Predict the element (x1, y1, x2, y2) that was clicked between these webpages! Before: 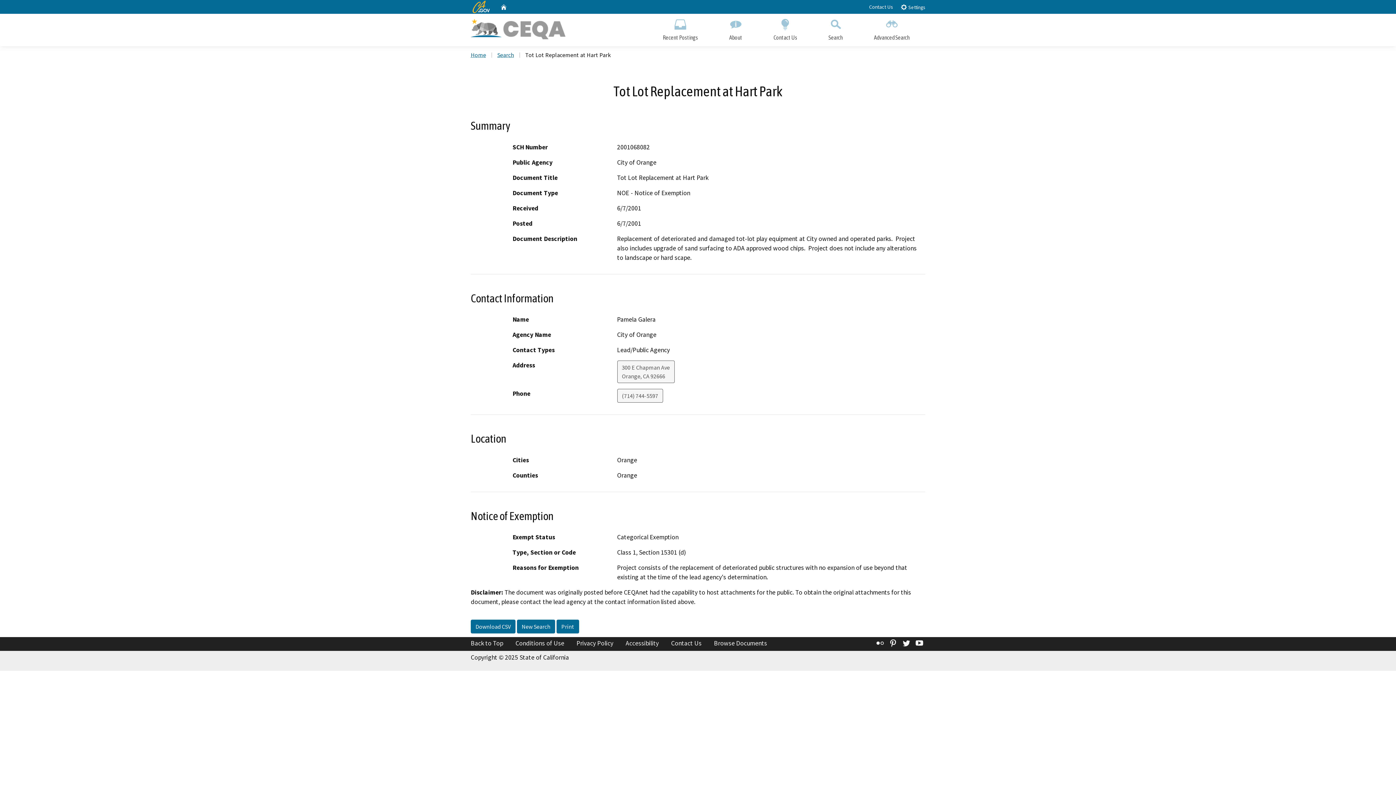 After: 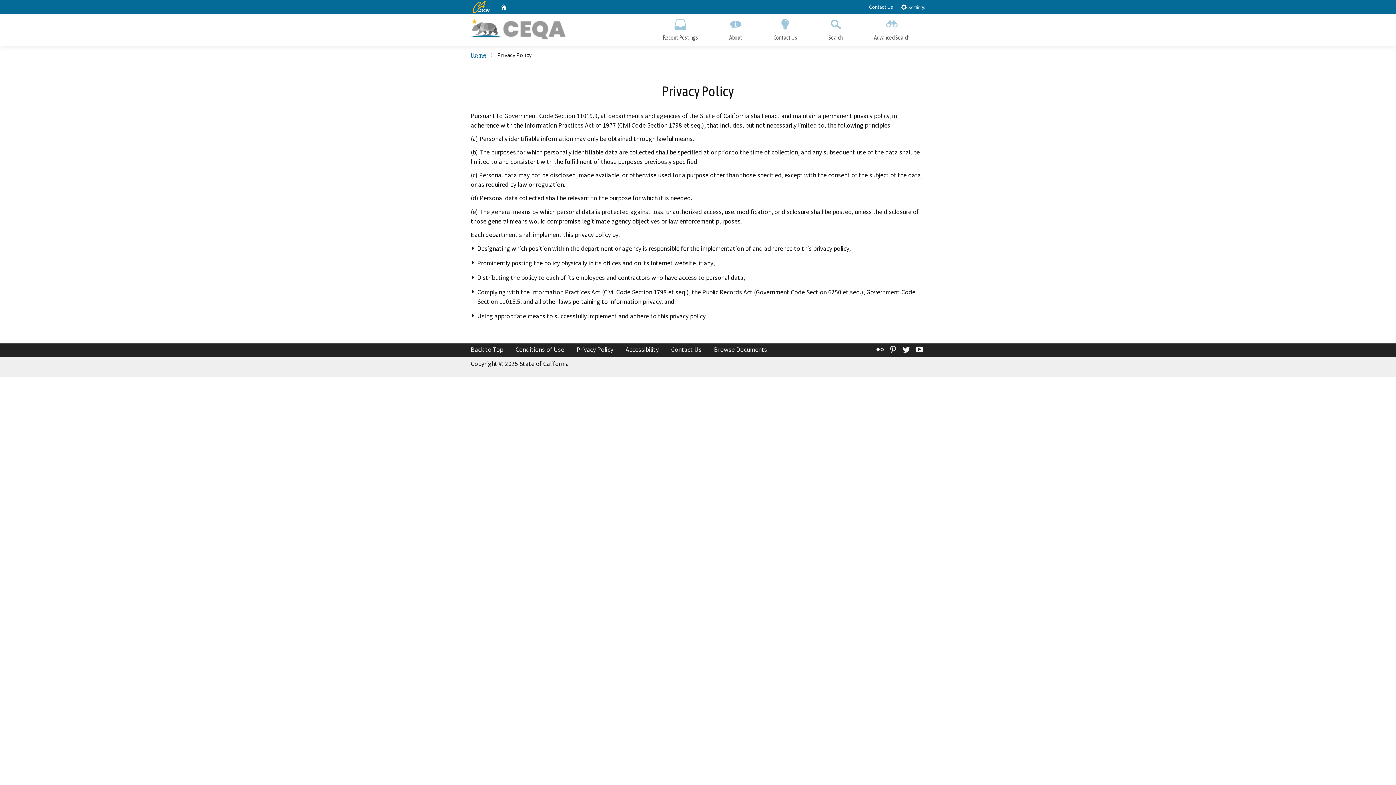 Action: bbox: (576, 639, 613, 647) label: Privacy Policy